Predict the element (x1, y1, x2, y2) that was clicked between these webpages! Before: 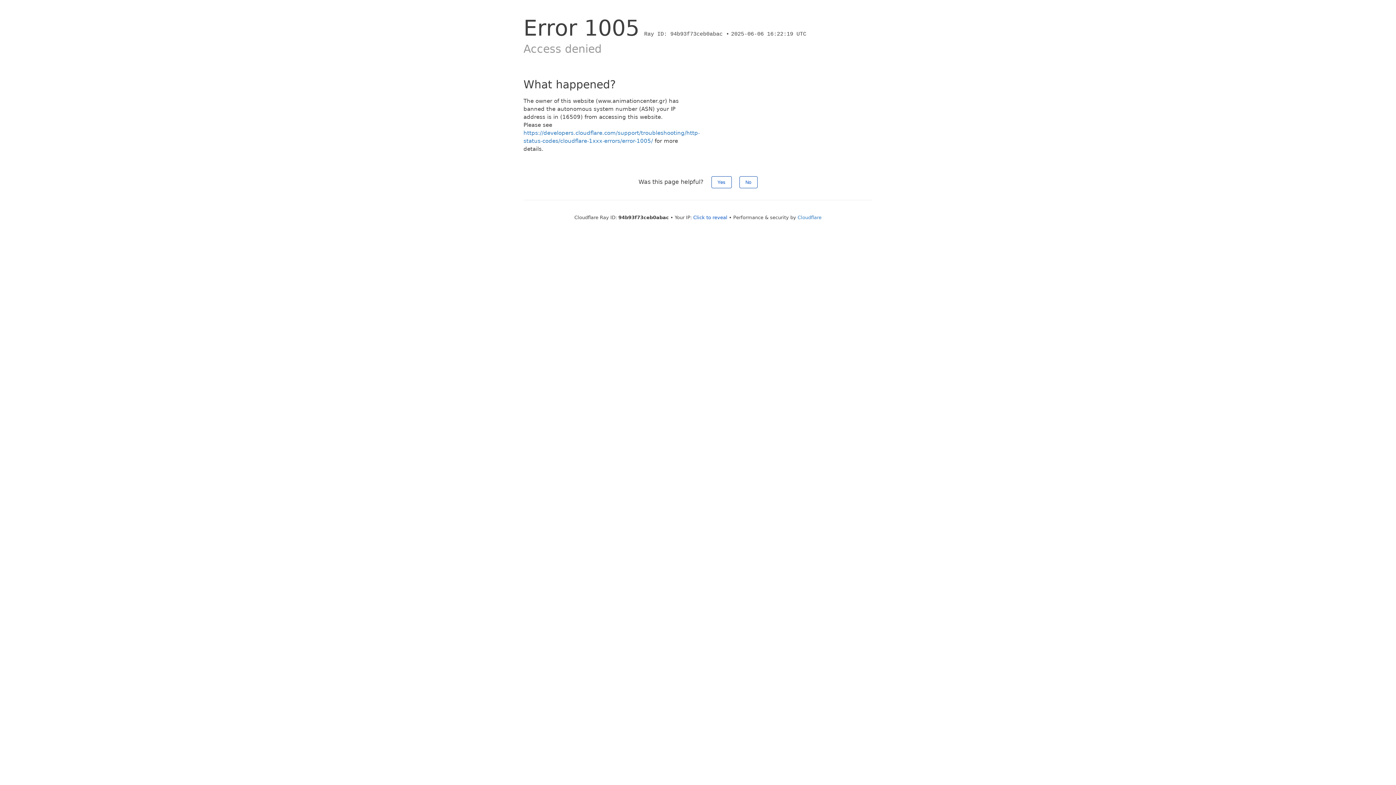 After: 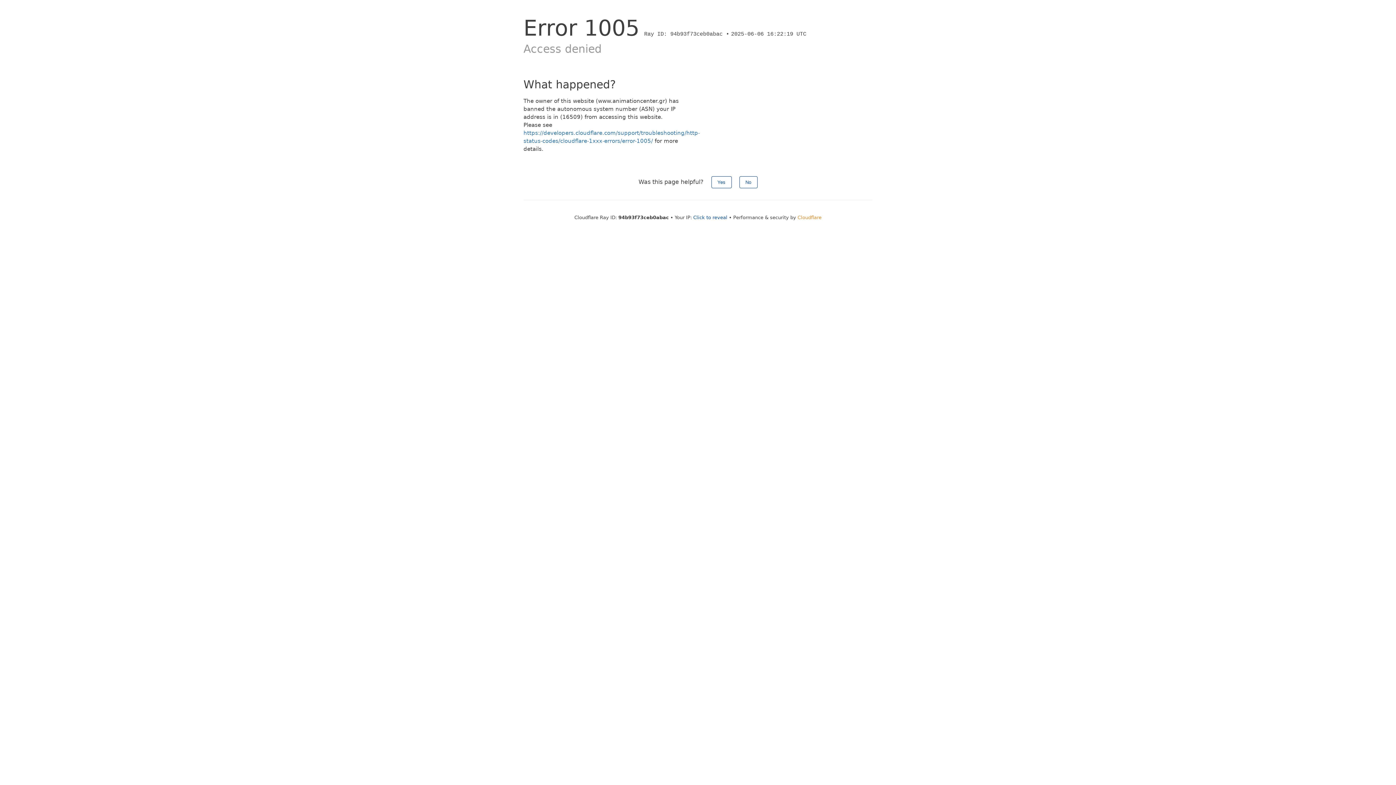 Action: bbox: (797, 214, 821, 220) label: Cloudflare